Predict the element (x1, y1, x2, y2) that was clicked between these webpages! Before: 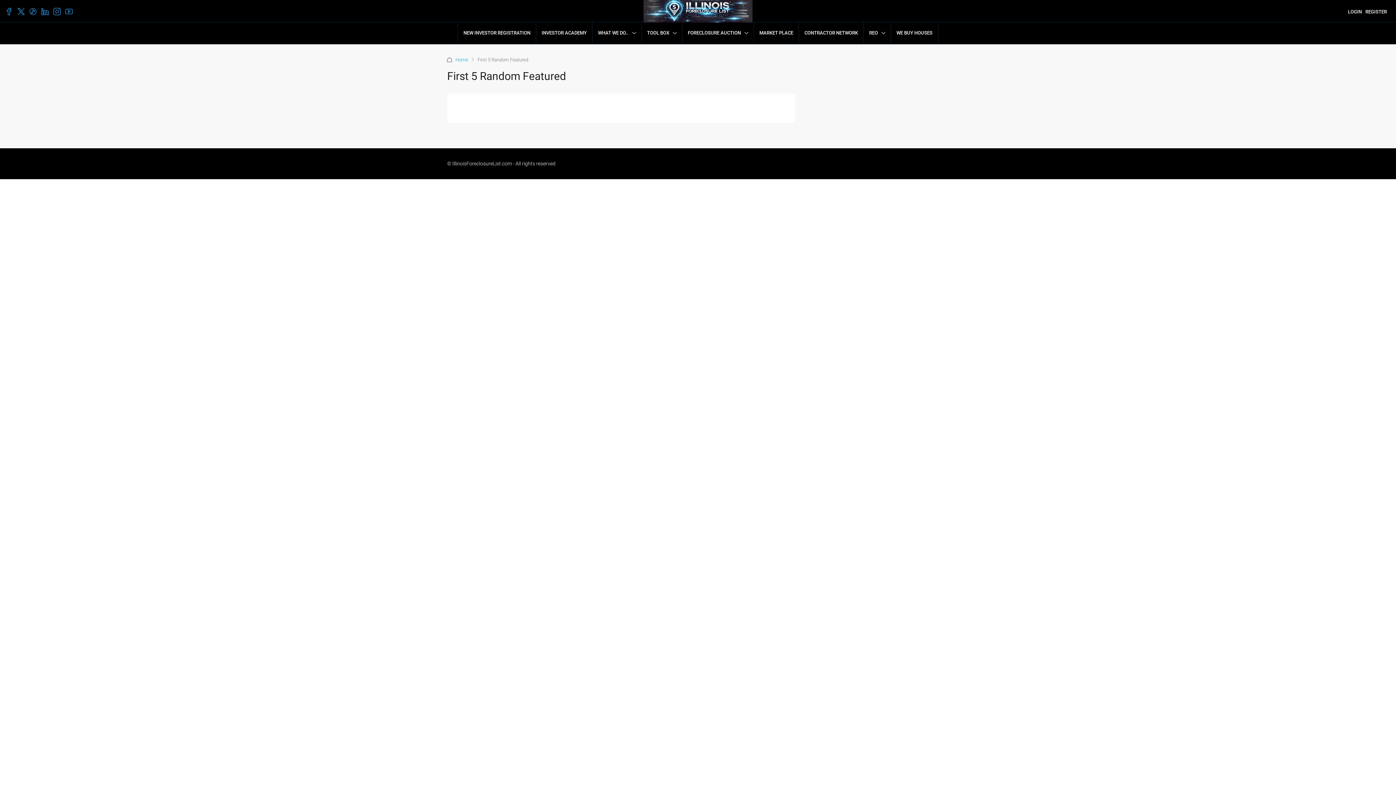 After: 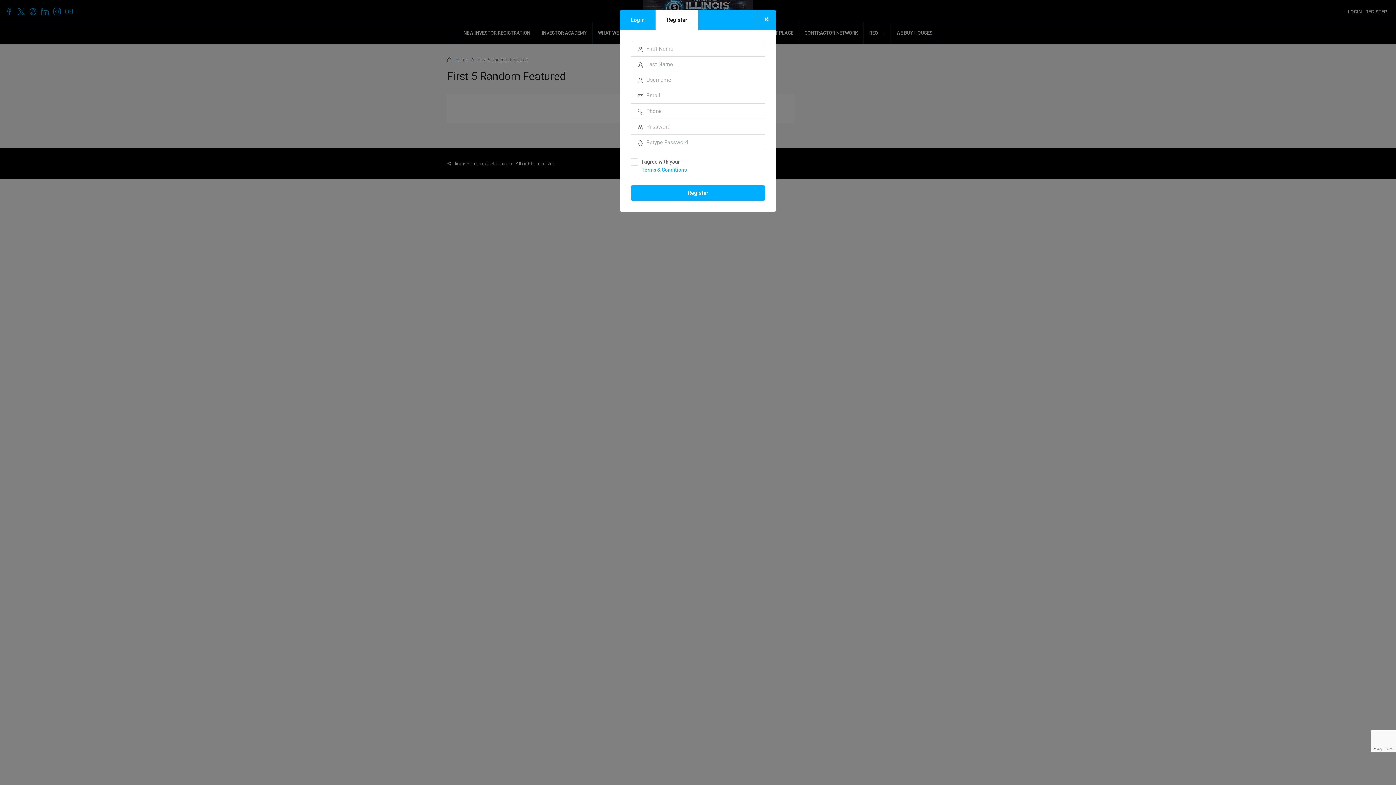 Action: label: REGISTER bbox: (1365, 5, 1390, 18)